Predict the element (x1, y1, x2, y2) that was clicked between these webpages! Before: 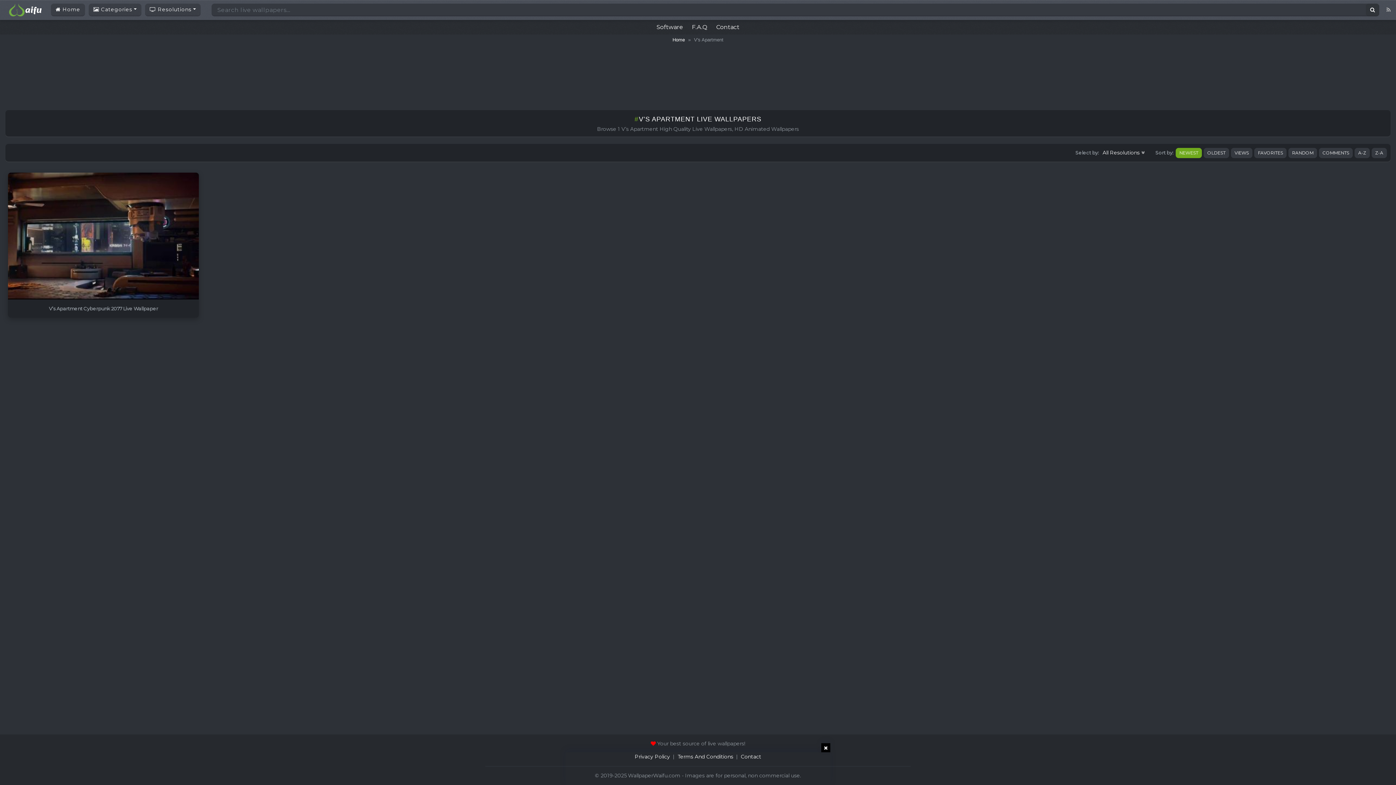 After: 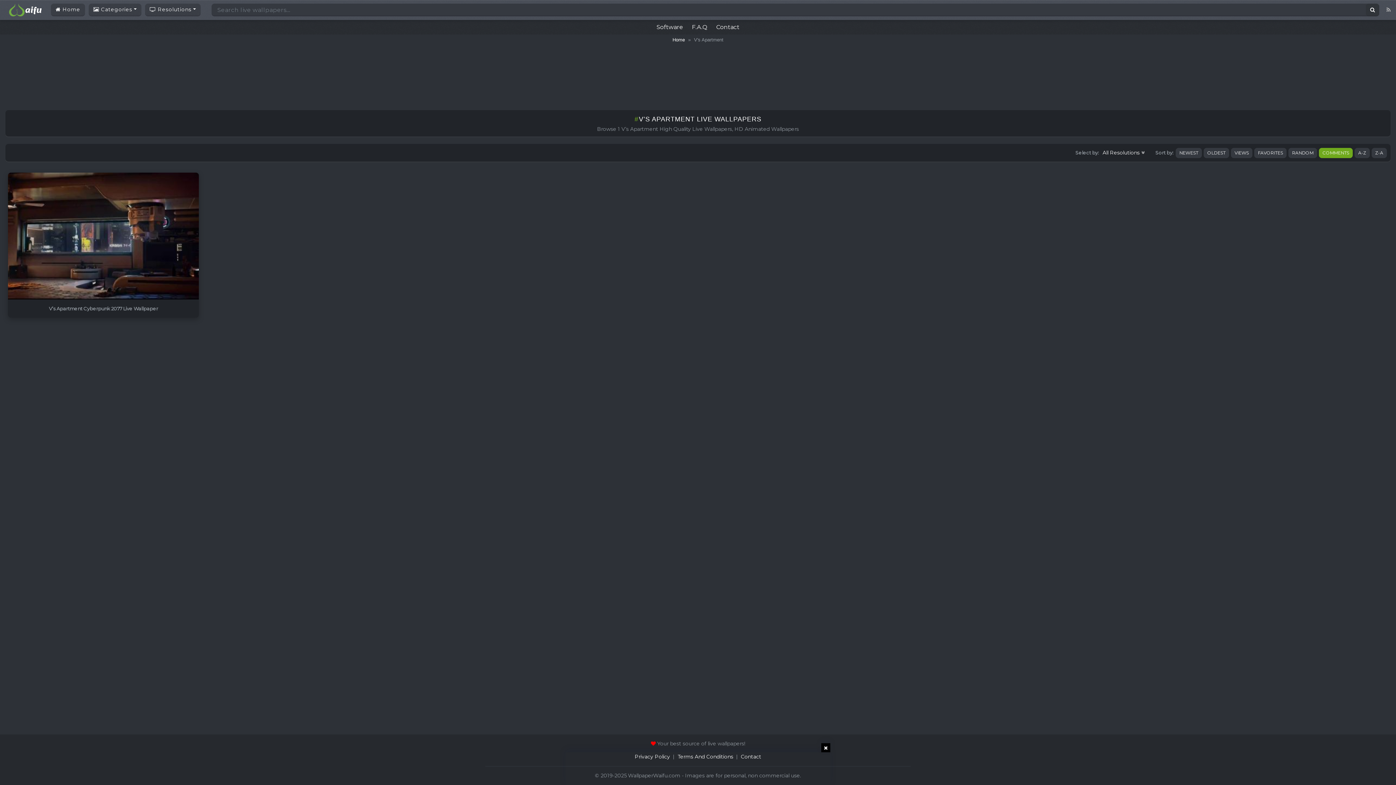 Action: bbox: (1319, 147, 1353, 158) label: COMMENTS